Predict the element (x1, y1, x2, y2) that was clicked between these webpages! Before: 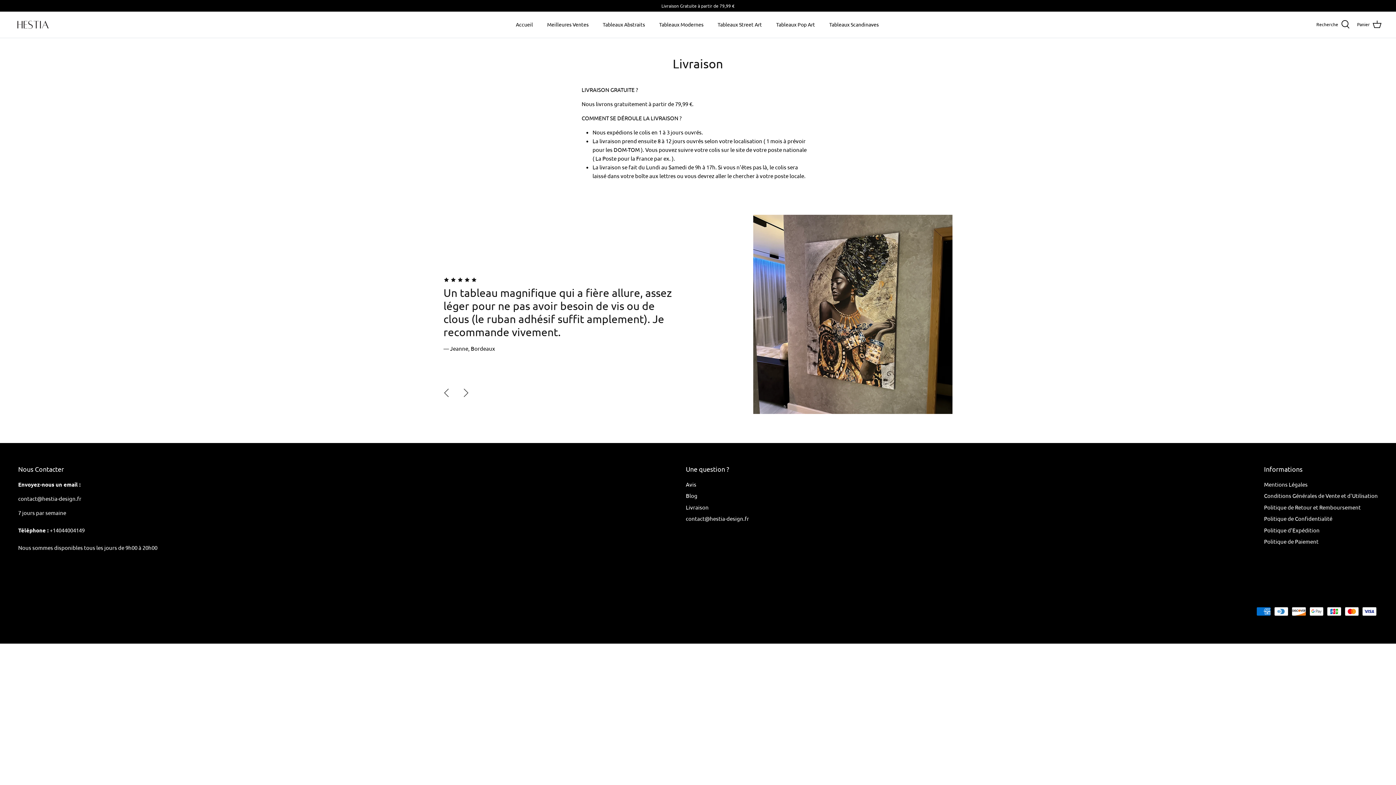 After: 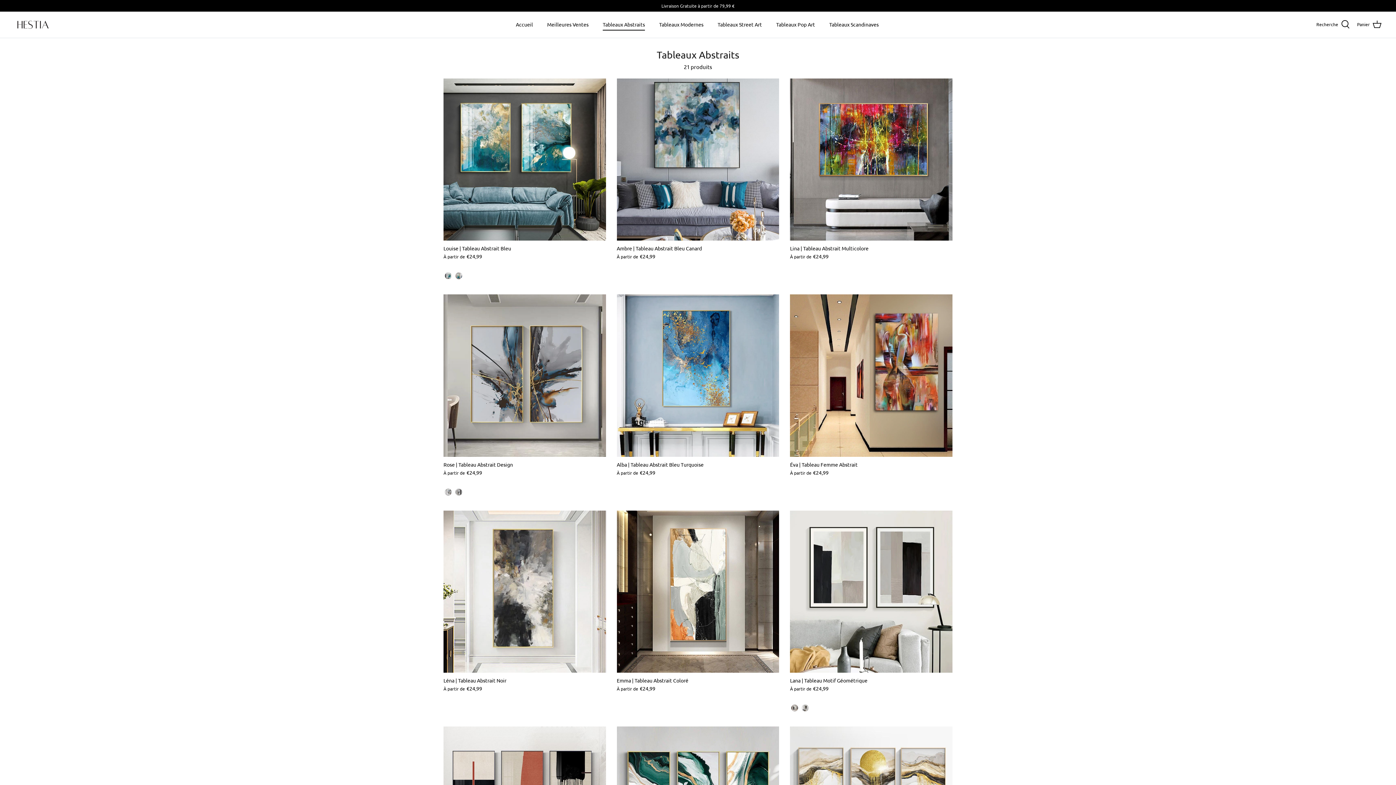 Action: label: Tableaux Abstraits bbox: (596, 12, 651, 36)